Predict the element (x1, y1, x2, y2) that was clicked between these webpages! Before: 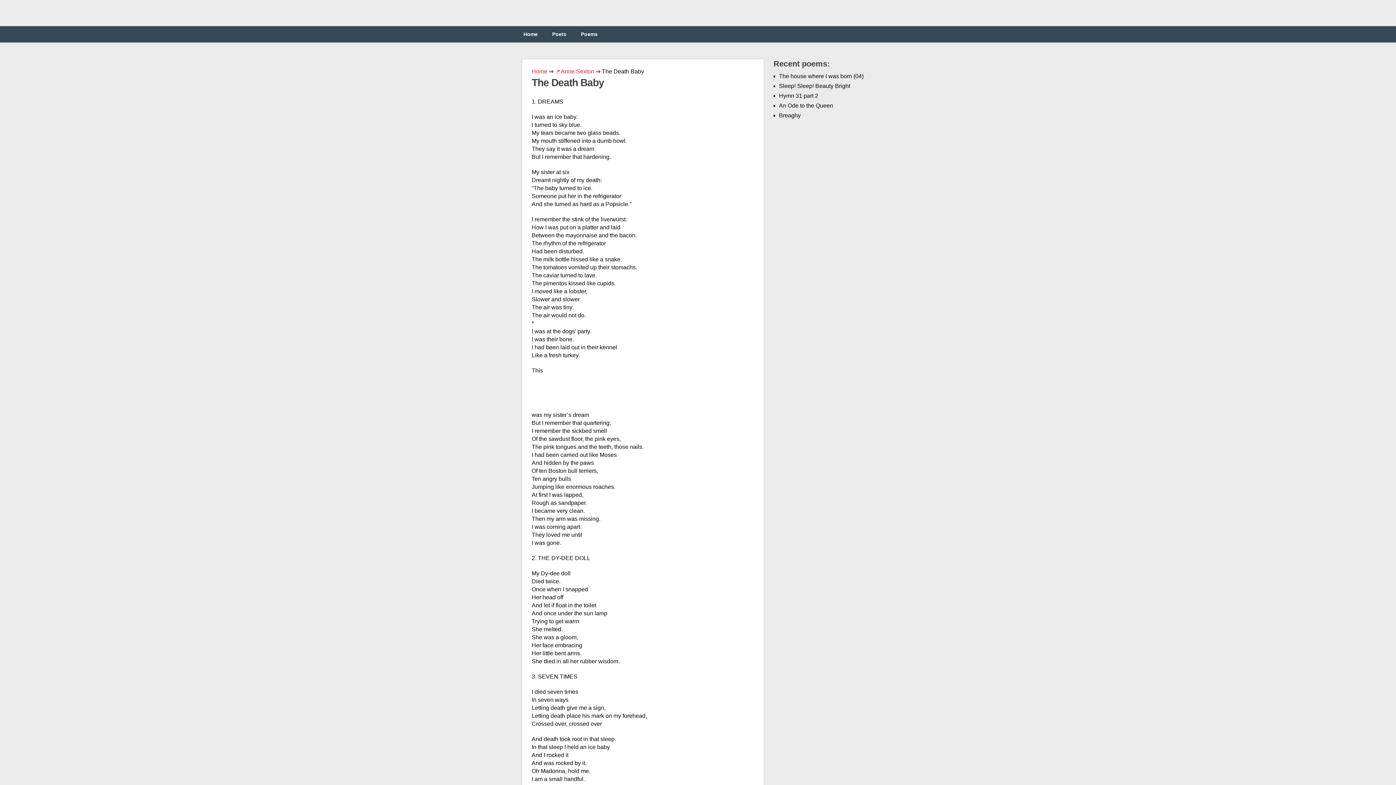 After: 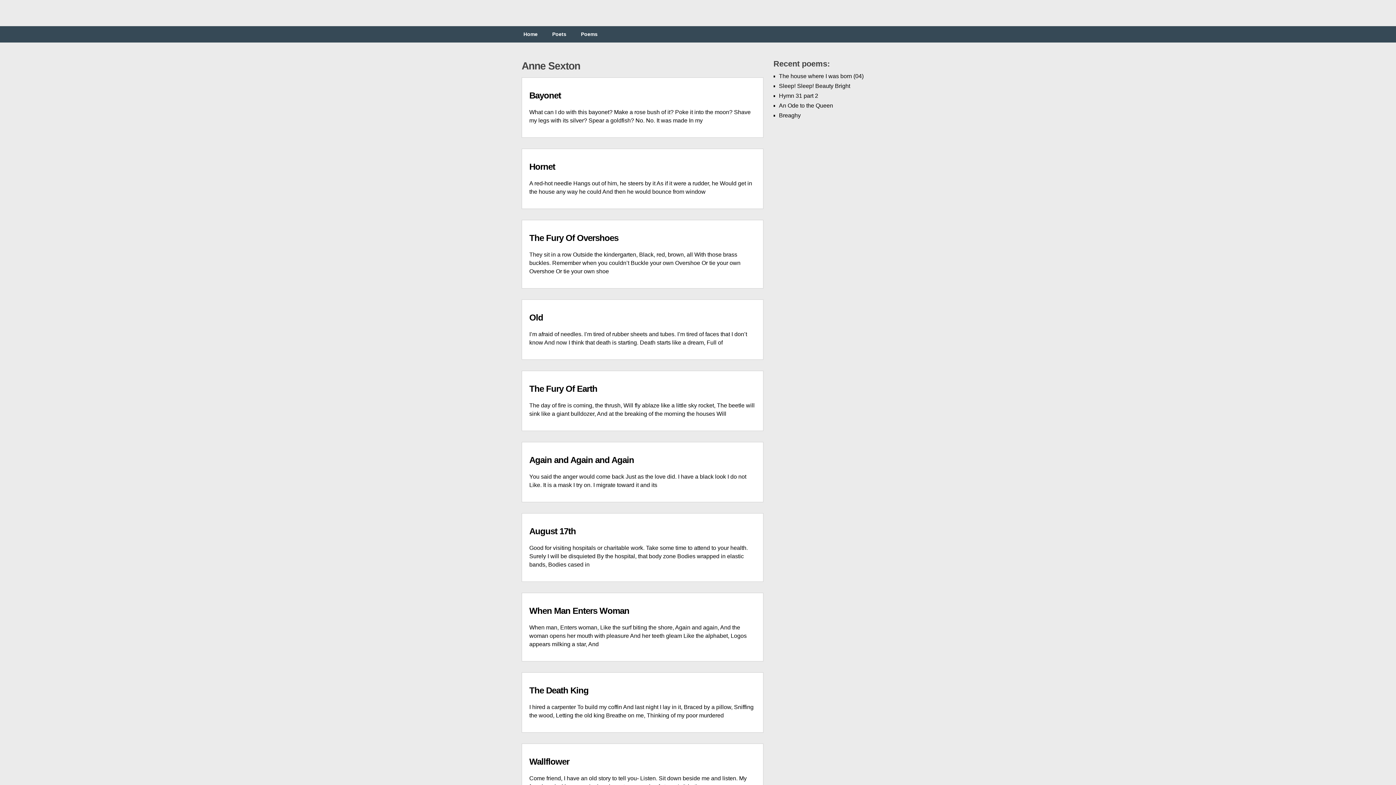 Action: label: 📌Anne Sexton bbox: (555, 68, 594, 74)